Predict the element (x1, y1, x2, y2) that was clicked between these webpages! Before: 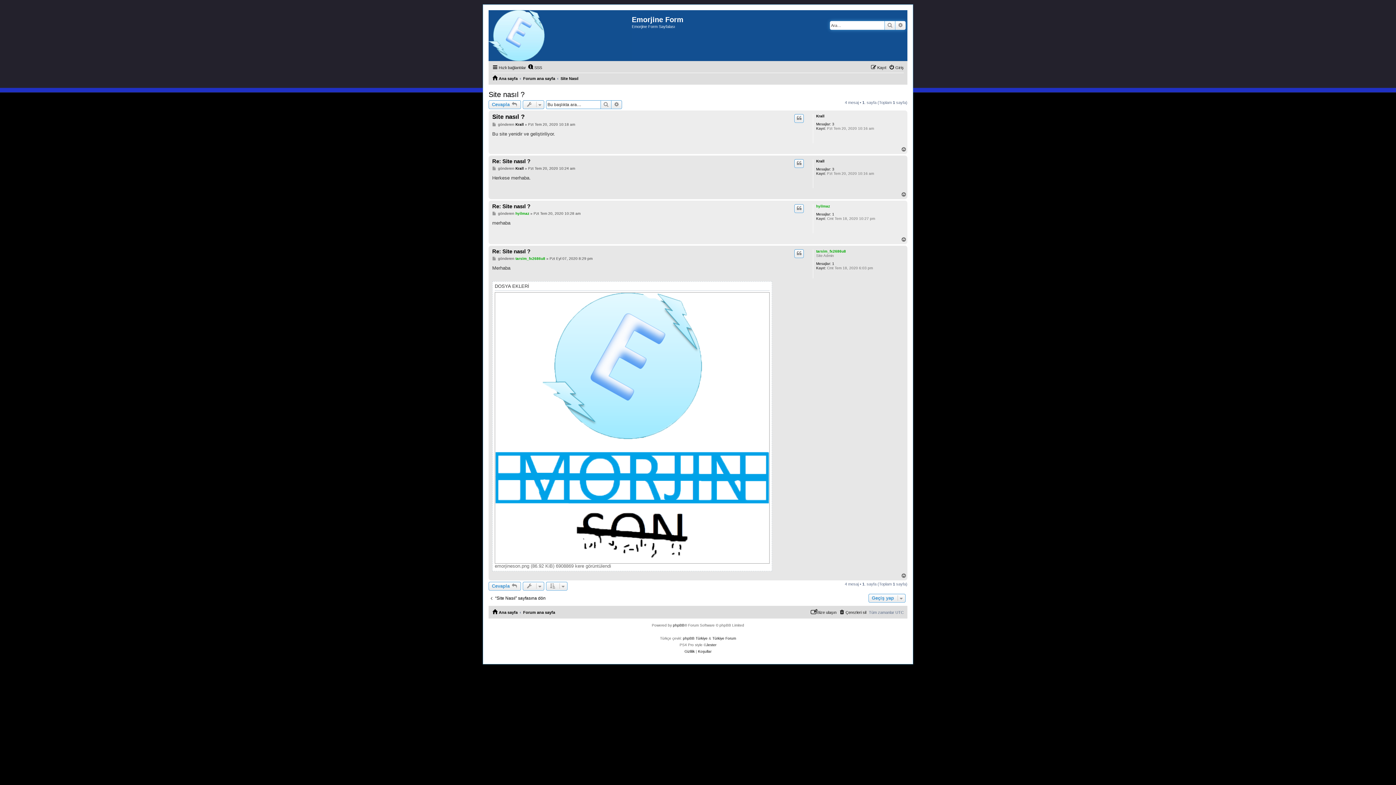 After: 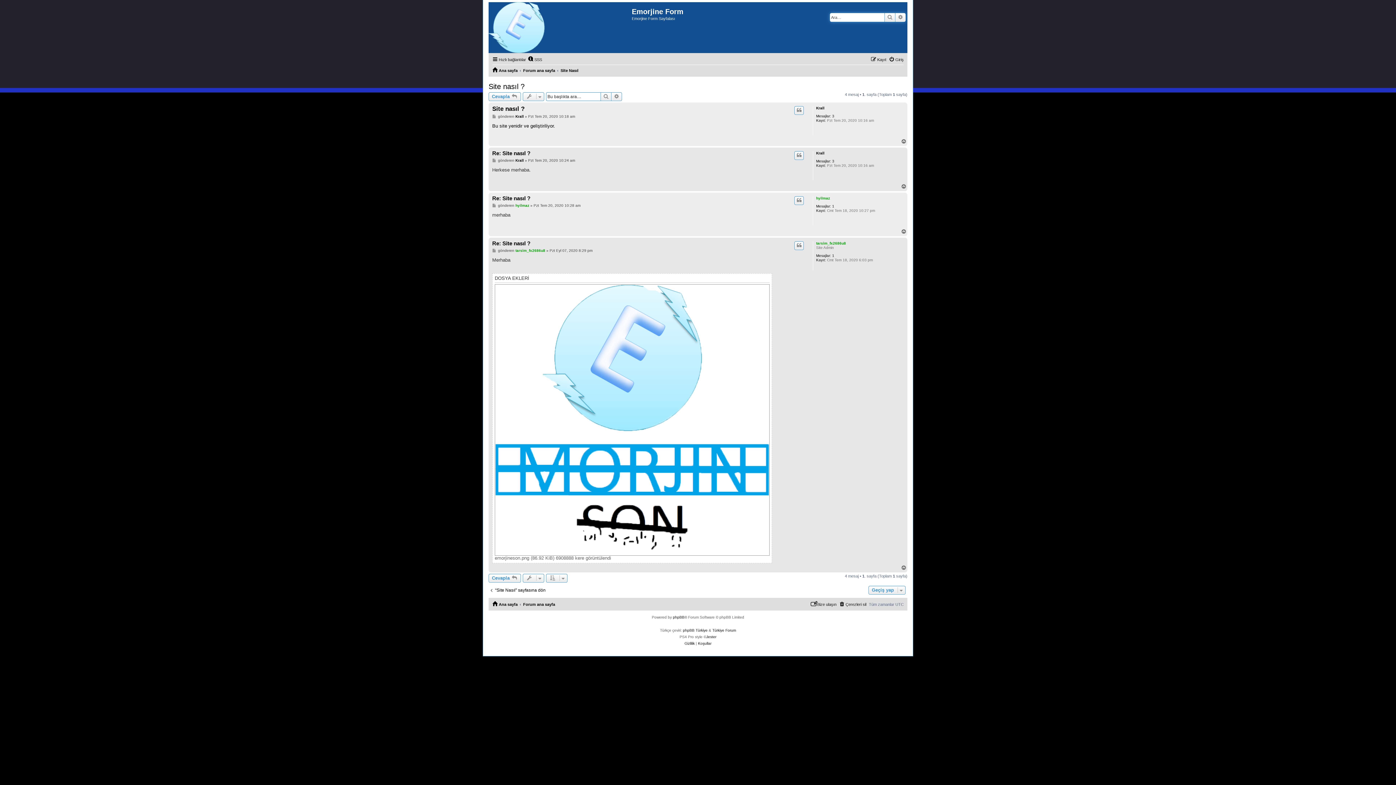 Action: bbox: (492, 113, 524, 120) label: Site nasıl ?